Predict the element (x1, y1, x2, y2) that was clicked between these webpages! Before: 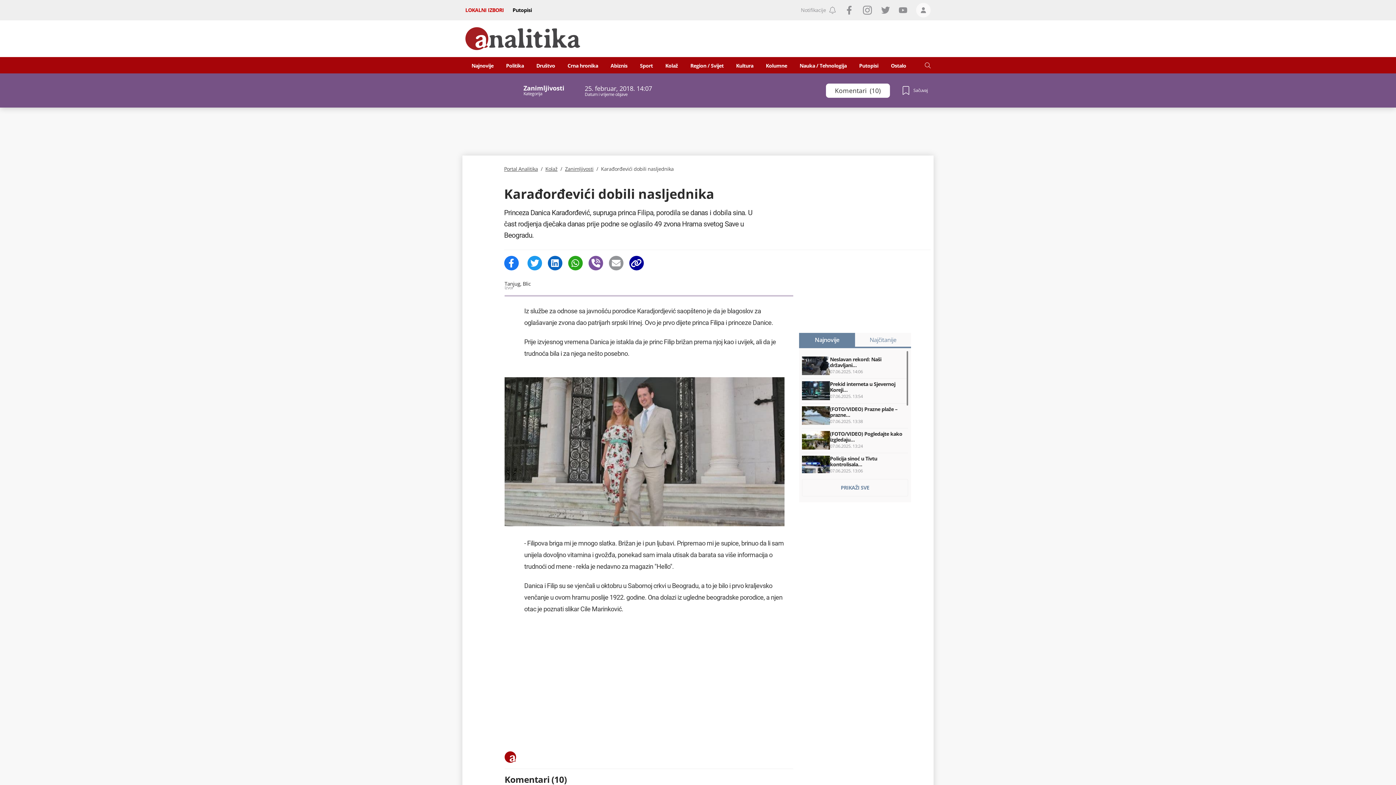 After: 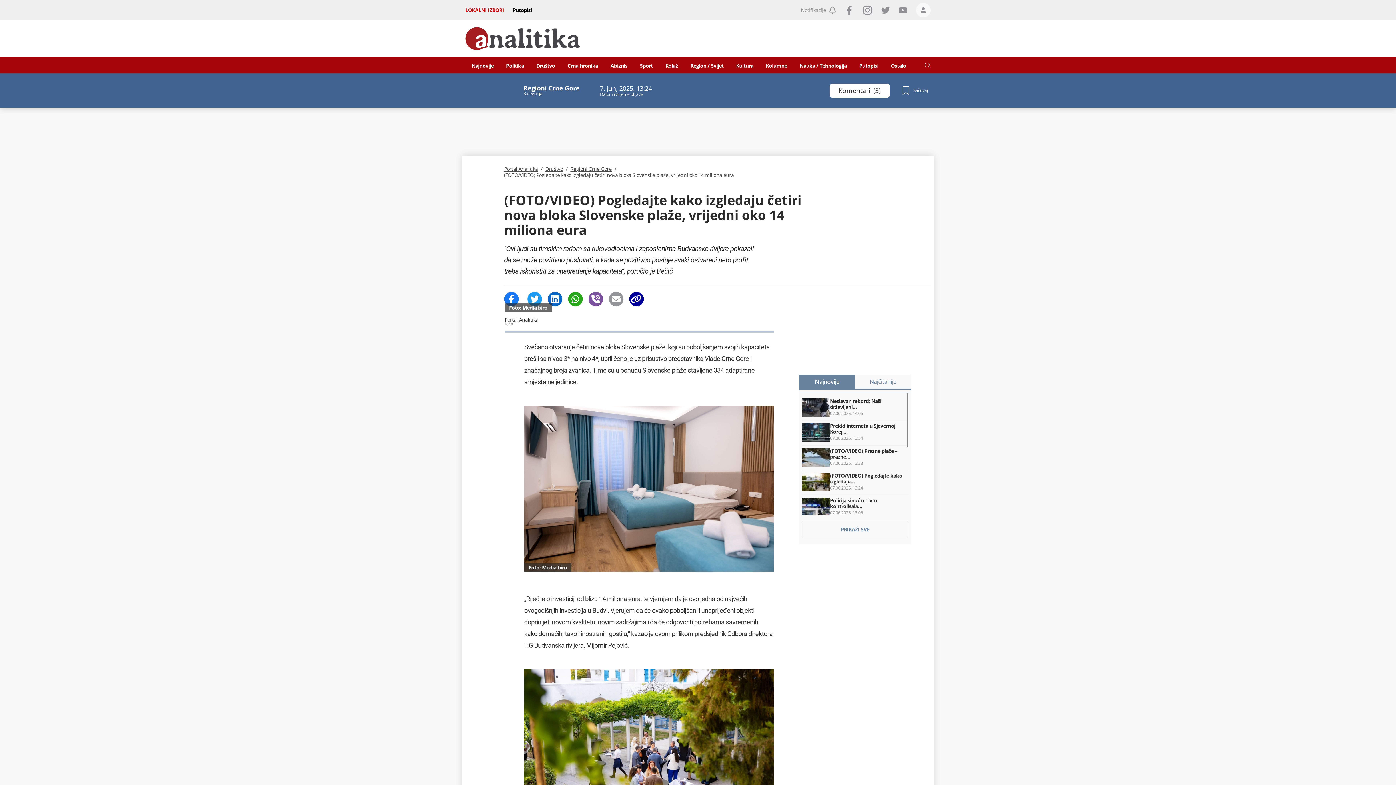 Action: label: (FOTO/VIDEO) Pogledajte kako izgledaju…
07.06.2025. 13:24 bbox: (802, 431, 908, 449)